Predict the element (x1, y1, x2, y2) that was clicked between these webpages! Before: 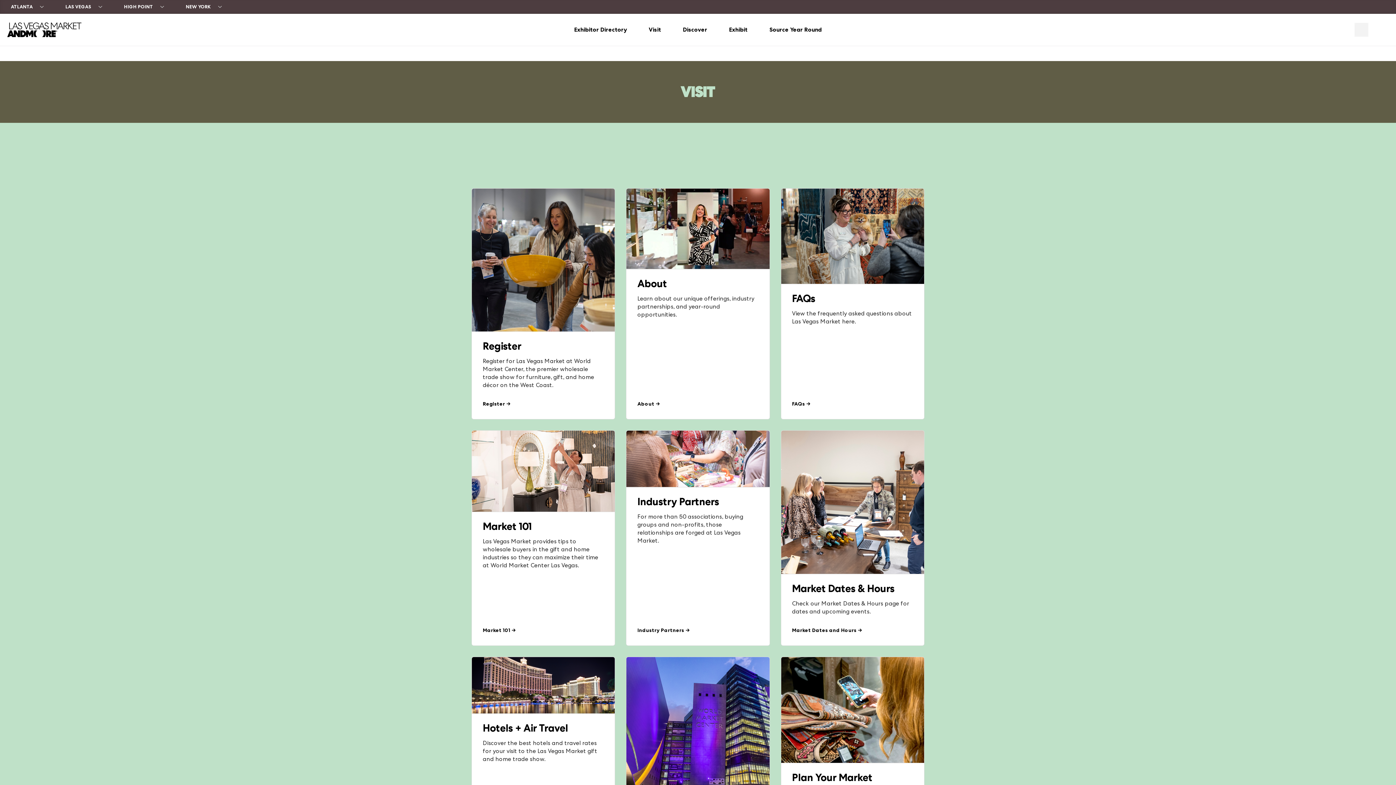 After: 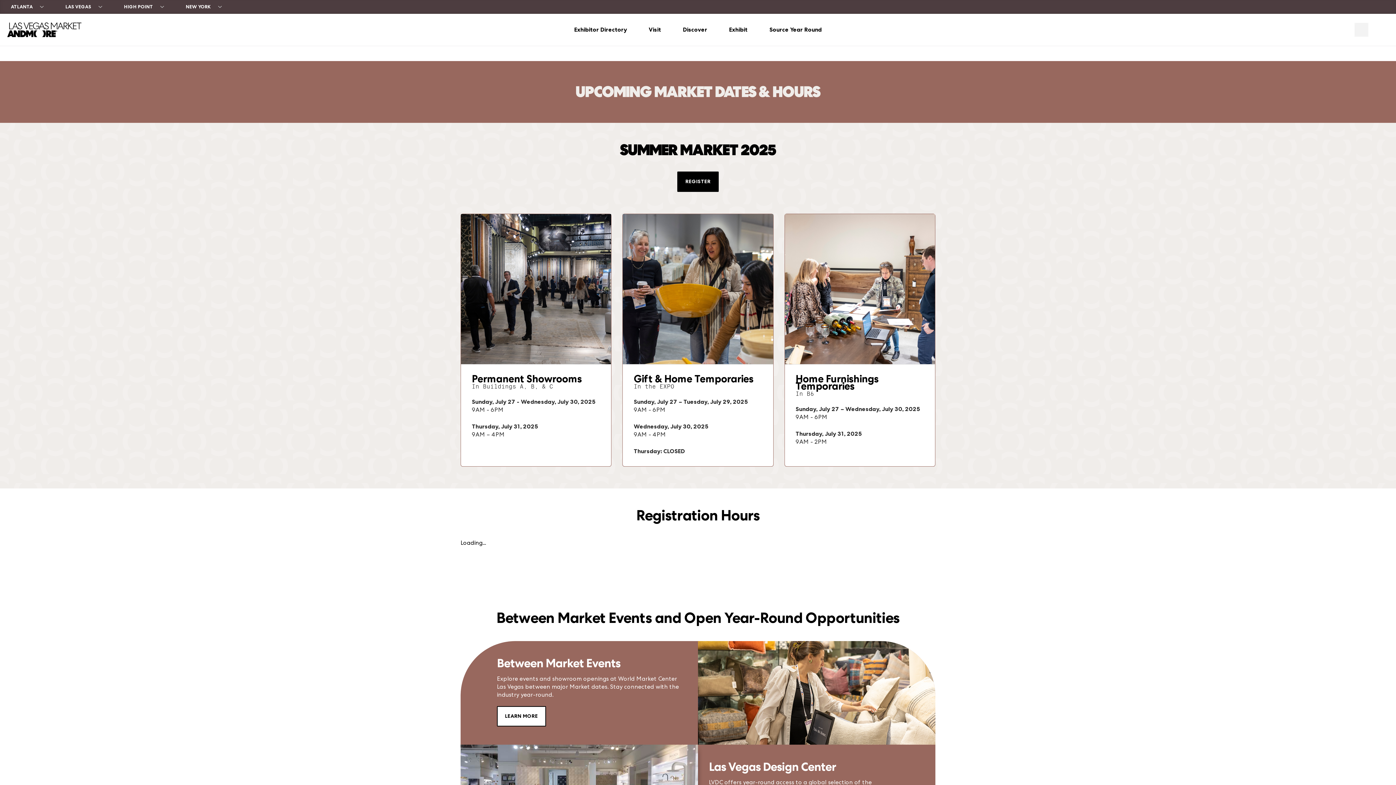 Action: label: Market Dates and Hours bbox: (792, 626, 862, 634)